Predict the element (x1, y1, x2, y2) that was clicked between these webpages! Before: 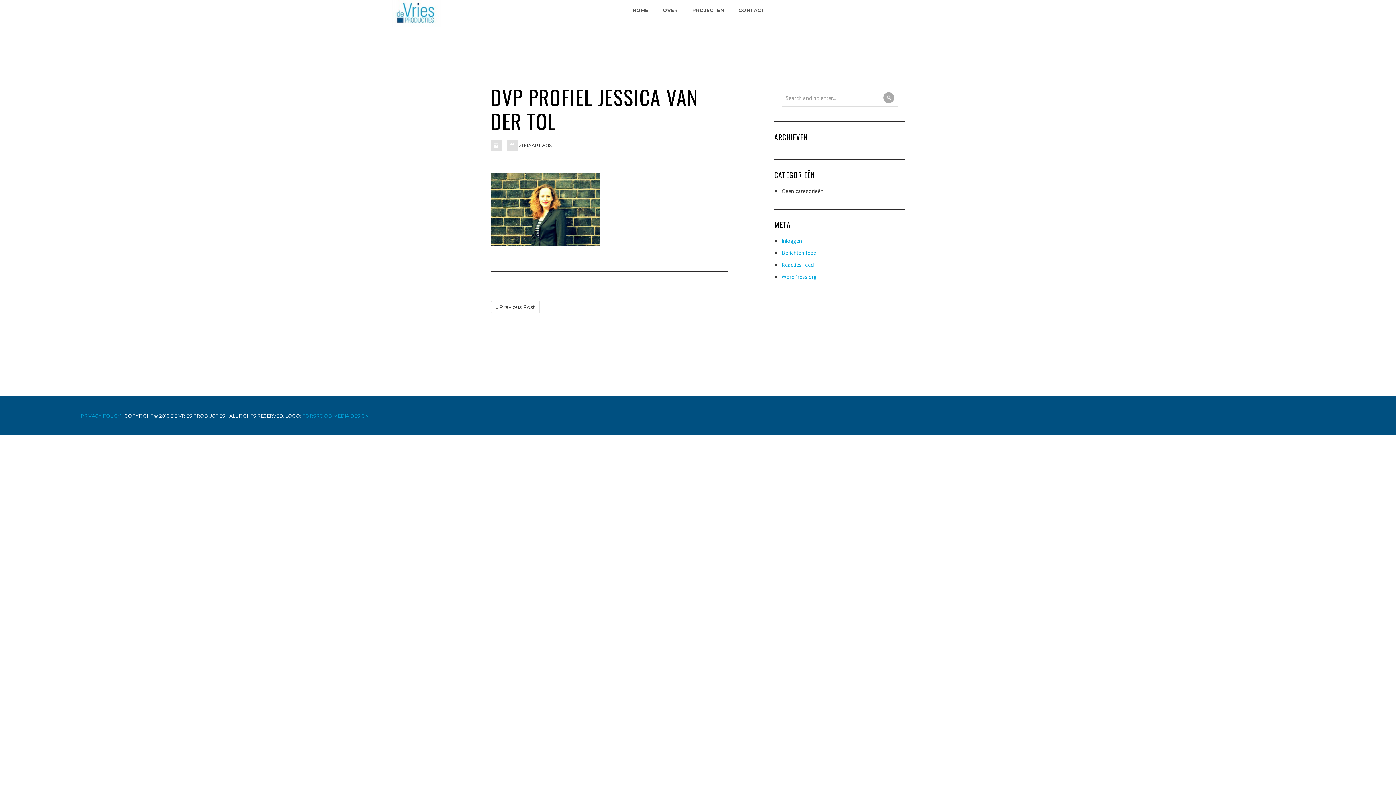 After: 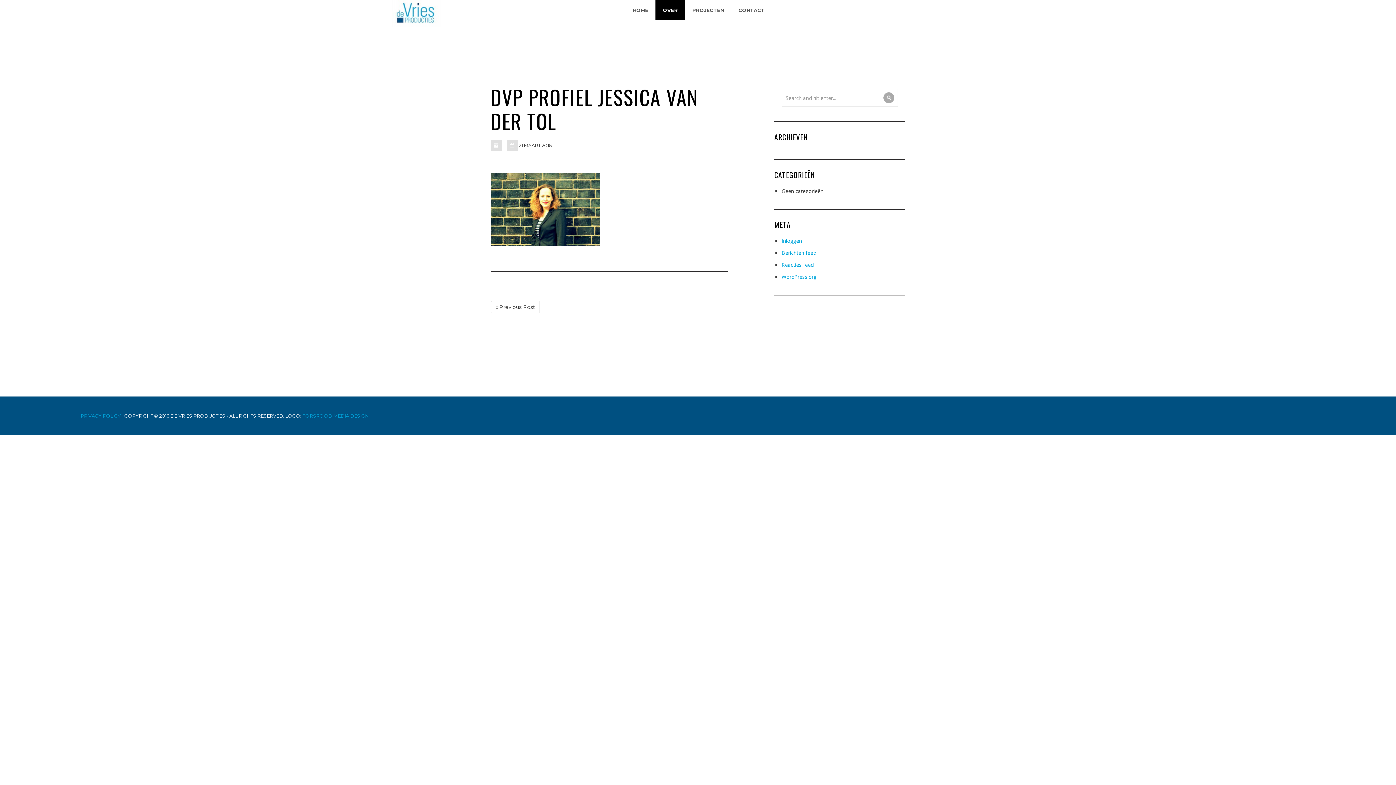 Action: label: OVER bbox: (655, 0, 685, 20)